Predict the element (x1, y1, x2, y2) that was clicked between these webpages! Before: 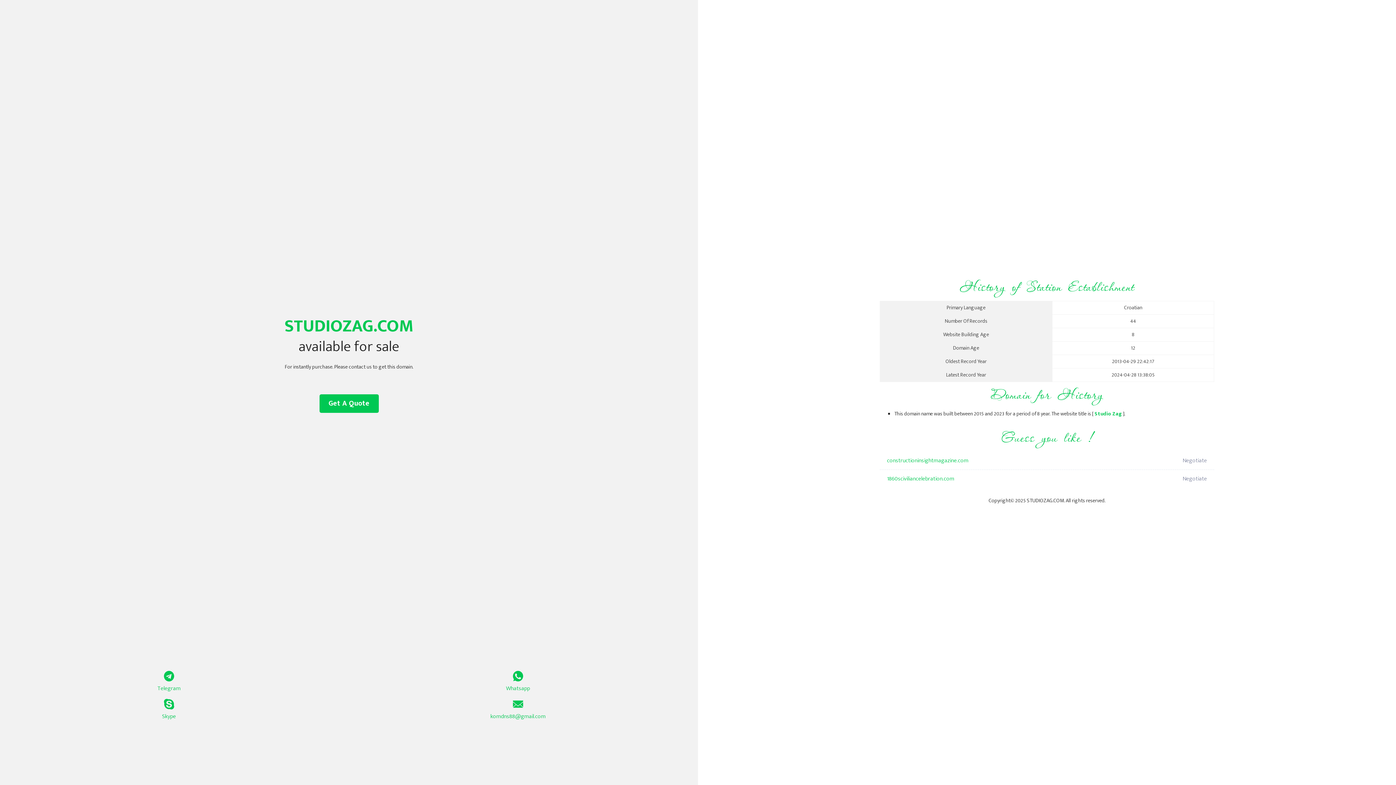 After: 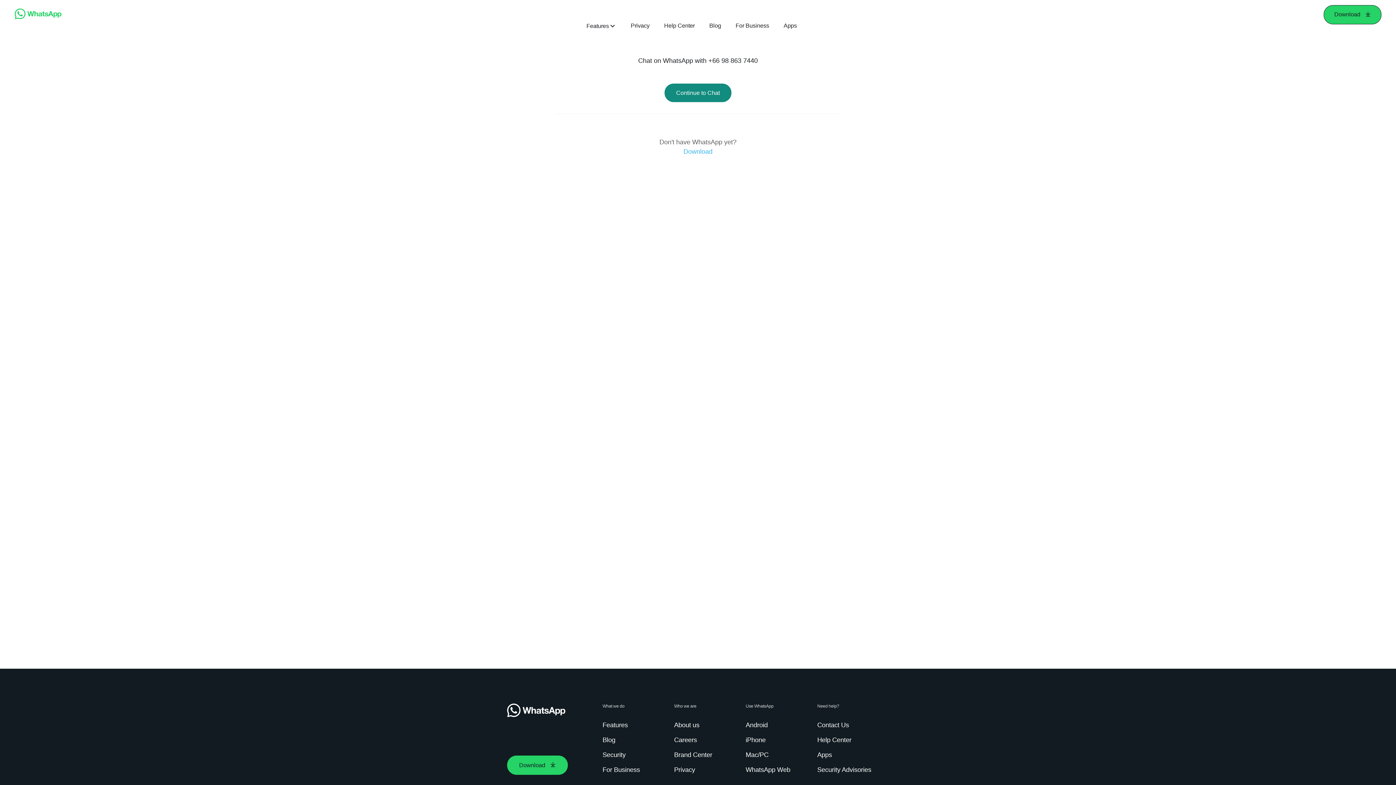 Action: label: Whatsapp bbox: (349, 671, 687, 693)